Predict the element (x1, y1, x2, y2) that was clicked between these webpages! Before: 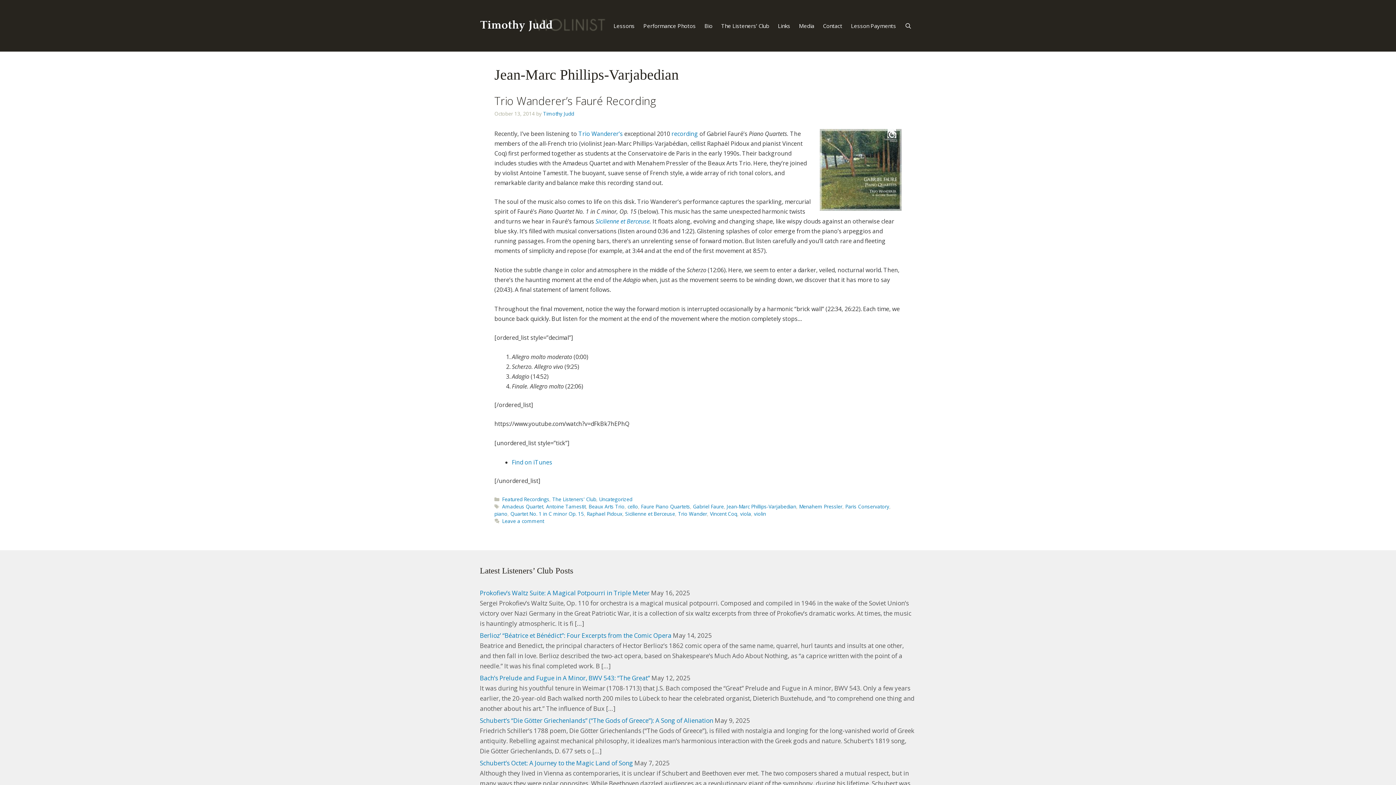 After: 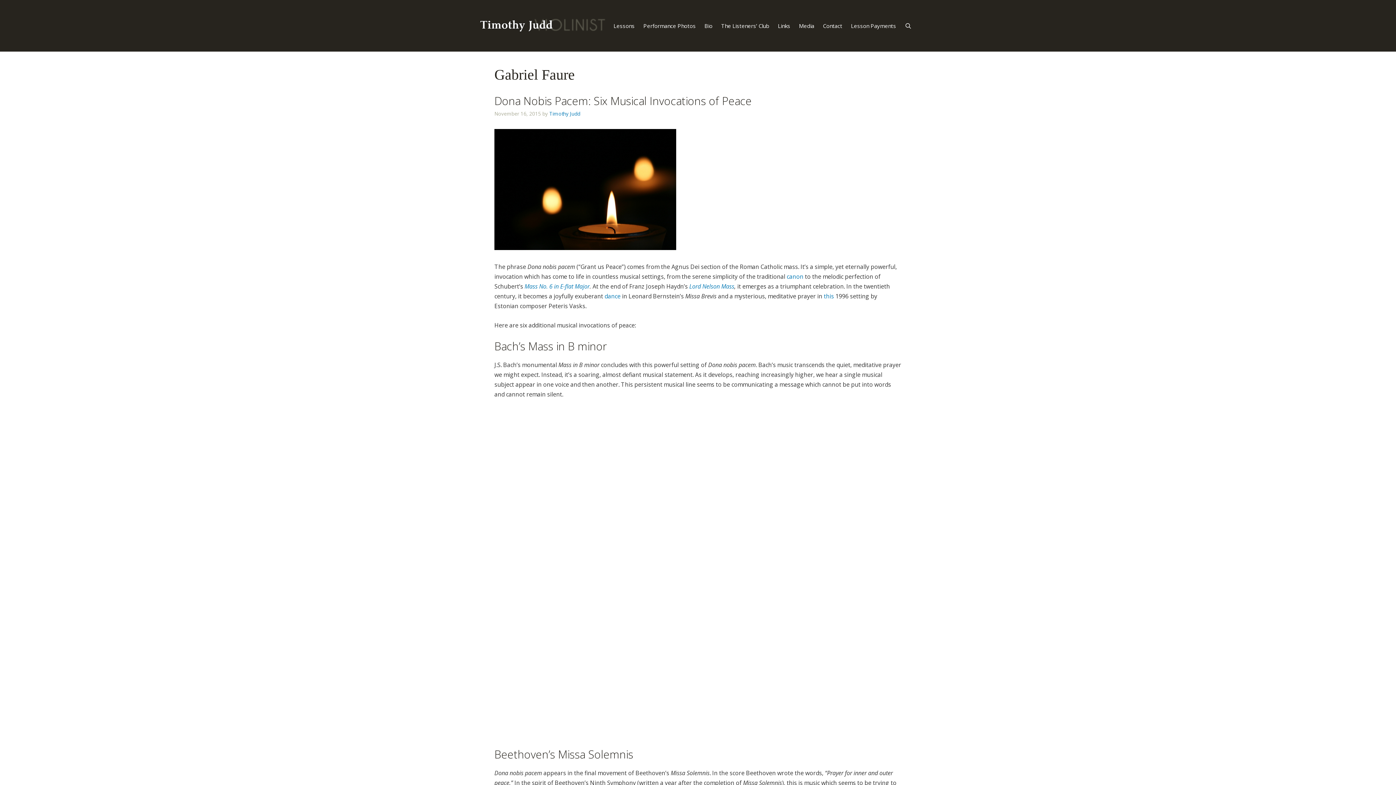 Action: bbox: (693, 503, 724, 510) label: Gabriel Faure